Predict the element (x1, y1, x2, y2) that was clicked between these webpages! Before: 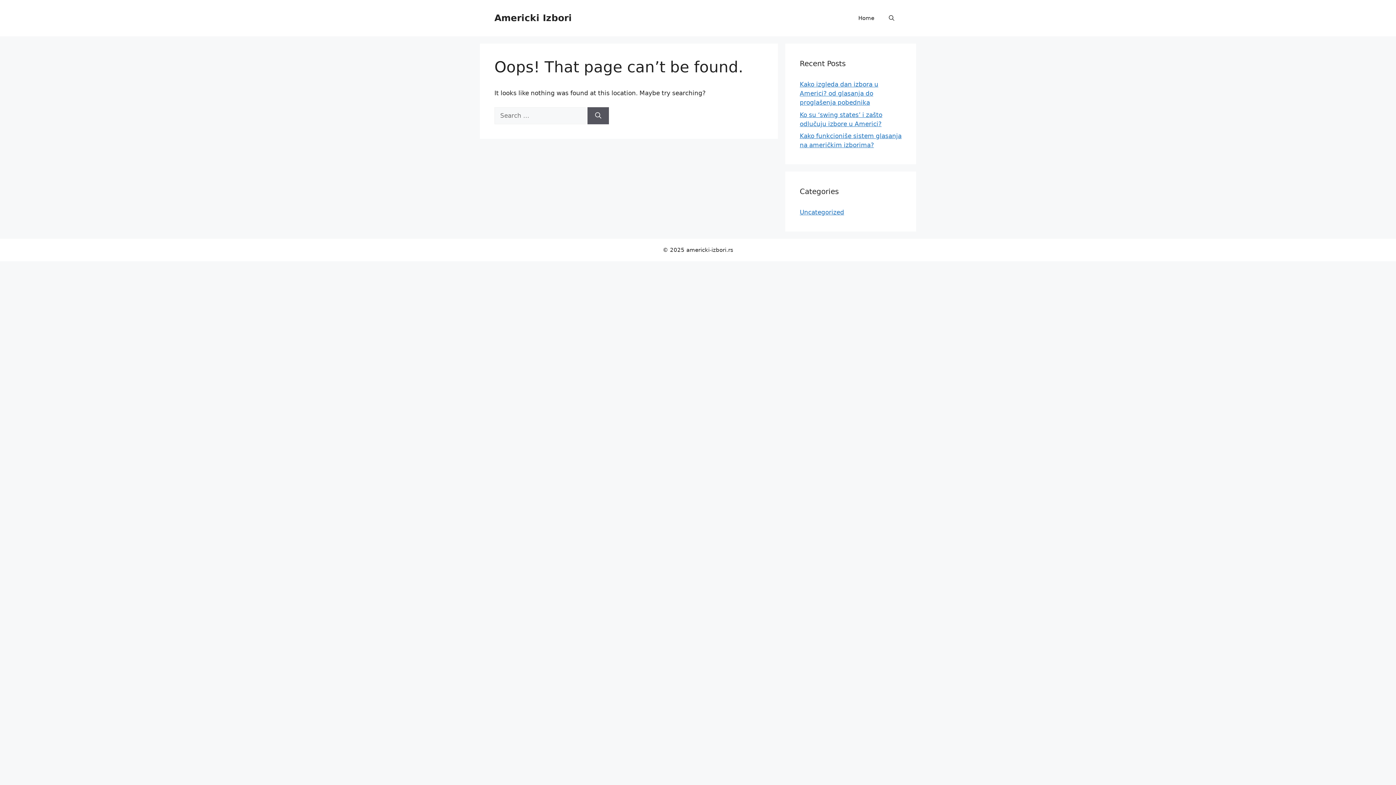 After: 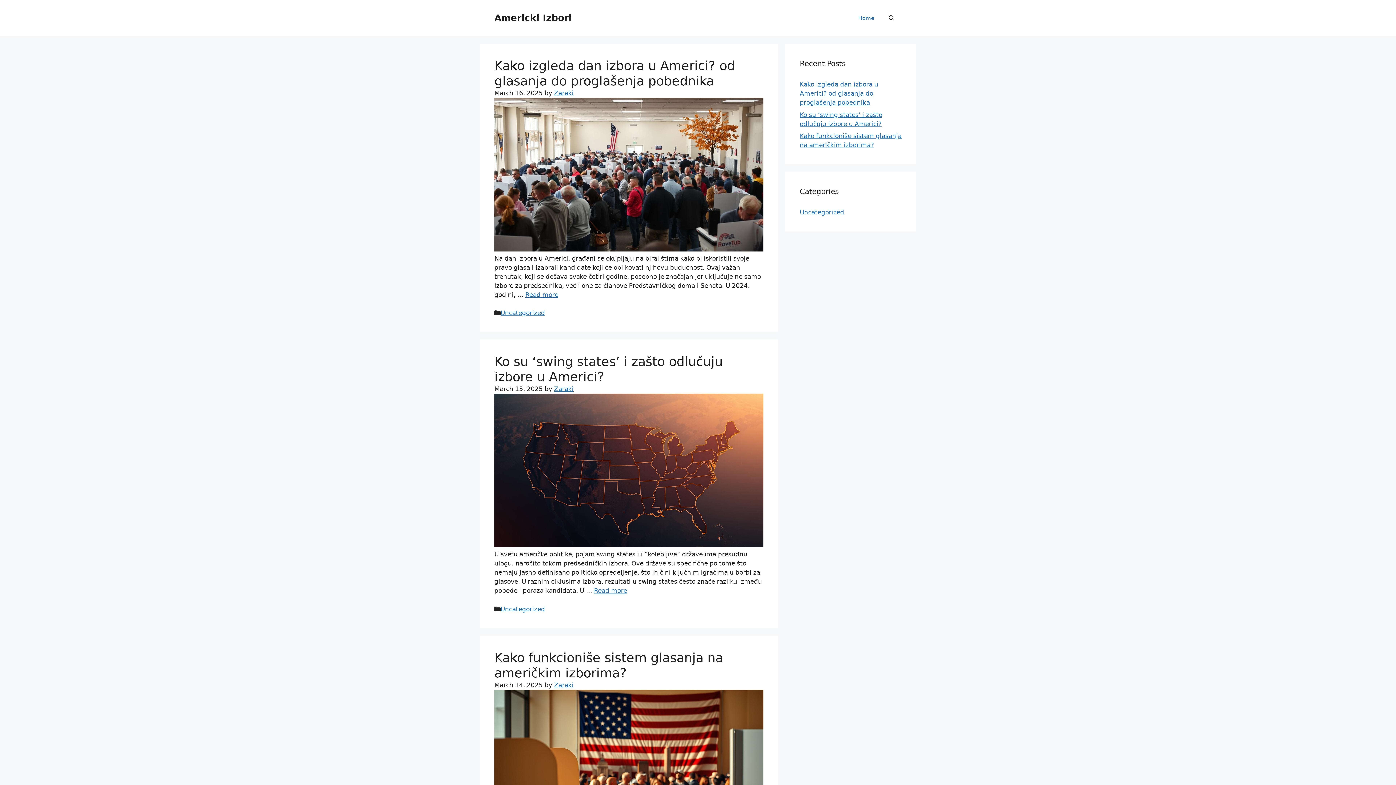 Action: label: Home bbox: (851, 7, 881, 29)